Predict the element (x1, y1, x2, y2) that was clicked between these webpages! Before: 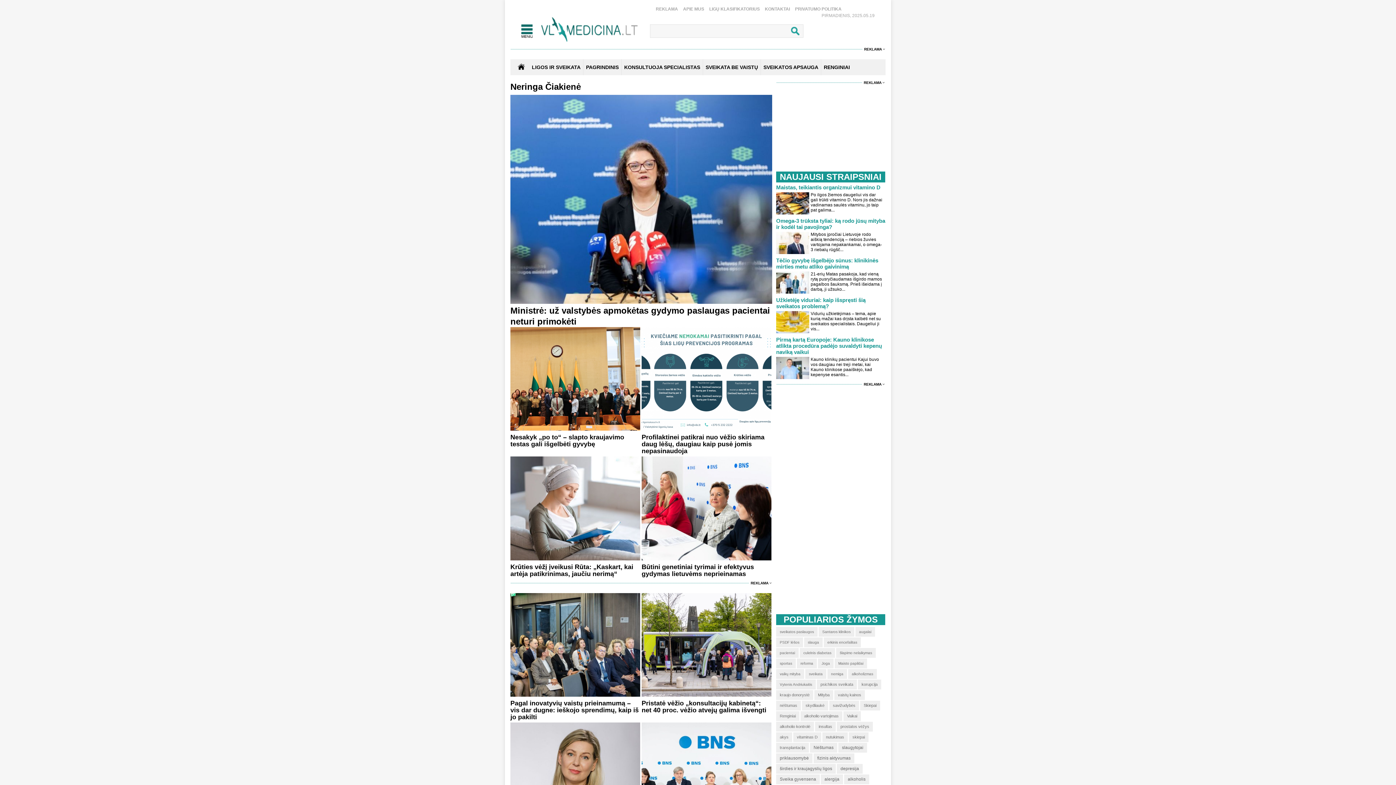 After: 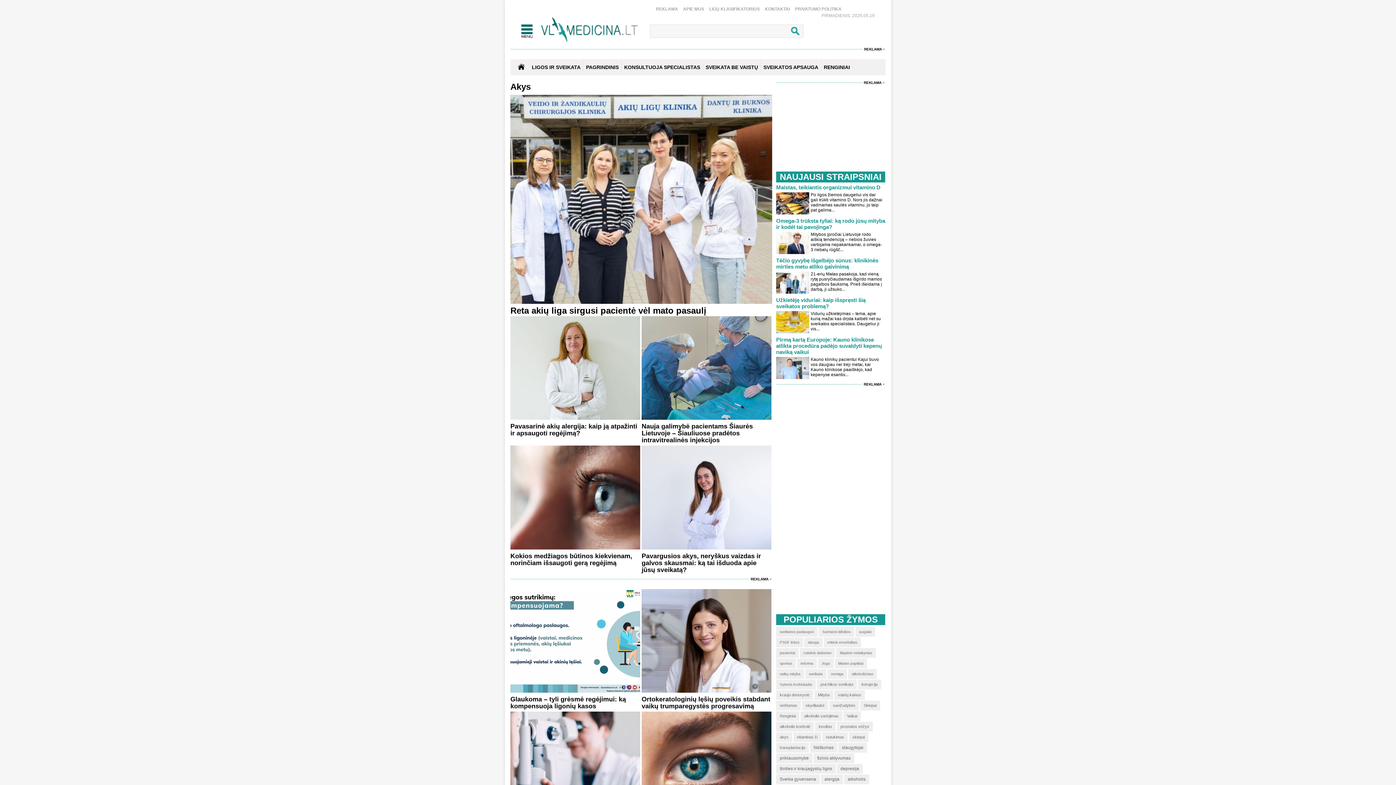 Action: label: akys bbox: (776, 732, 792, 742)